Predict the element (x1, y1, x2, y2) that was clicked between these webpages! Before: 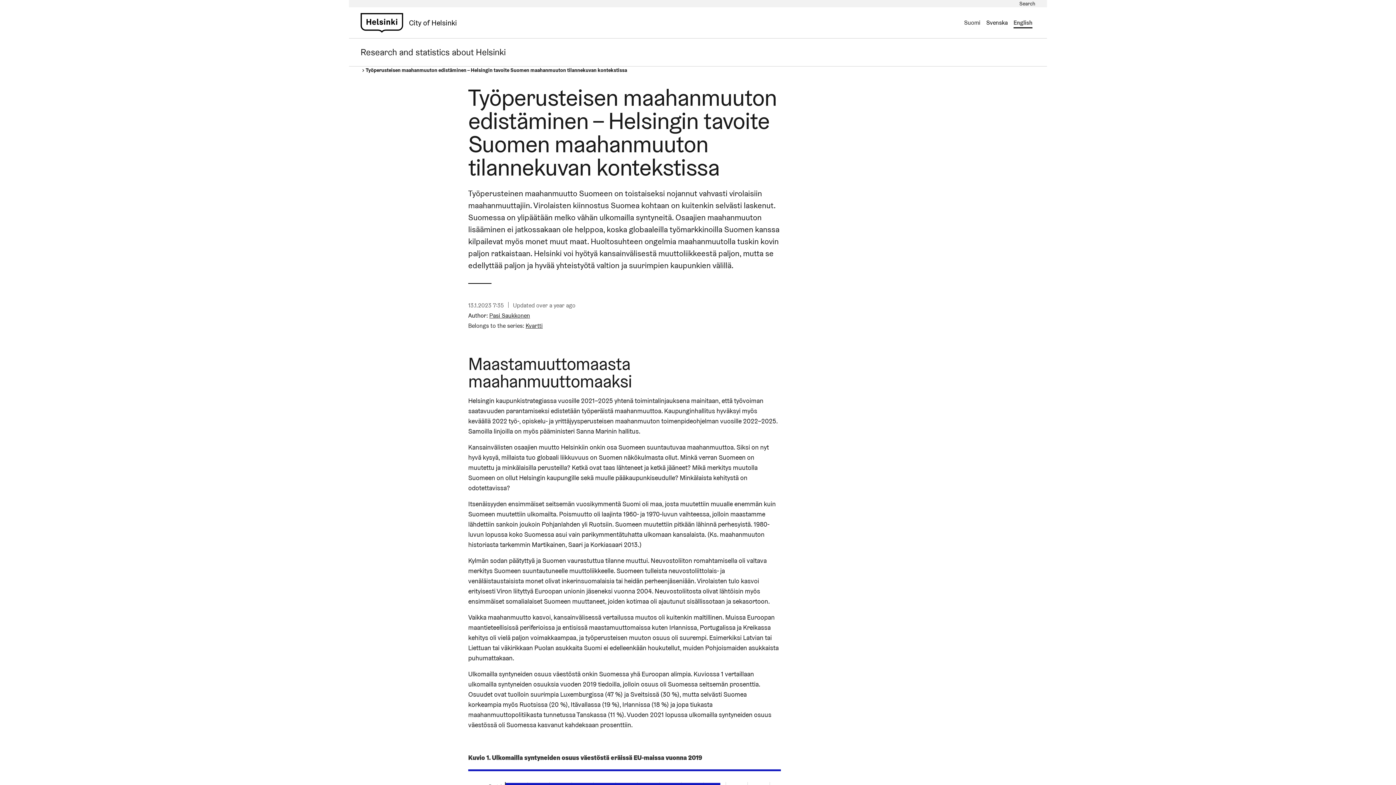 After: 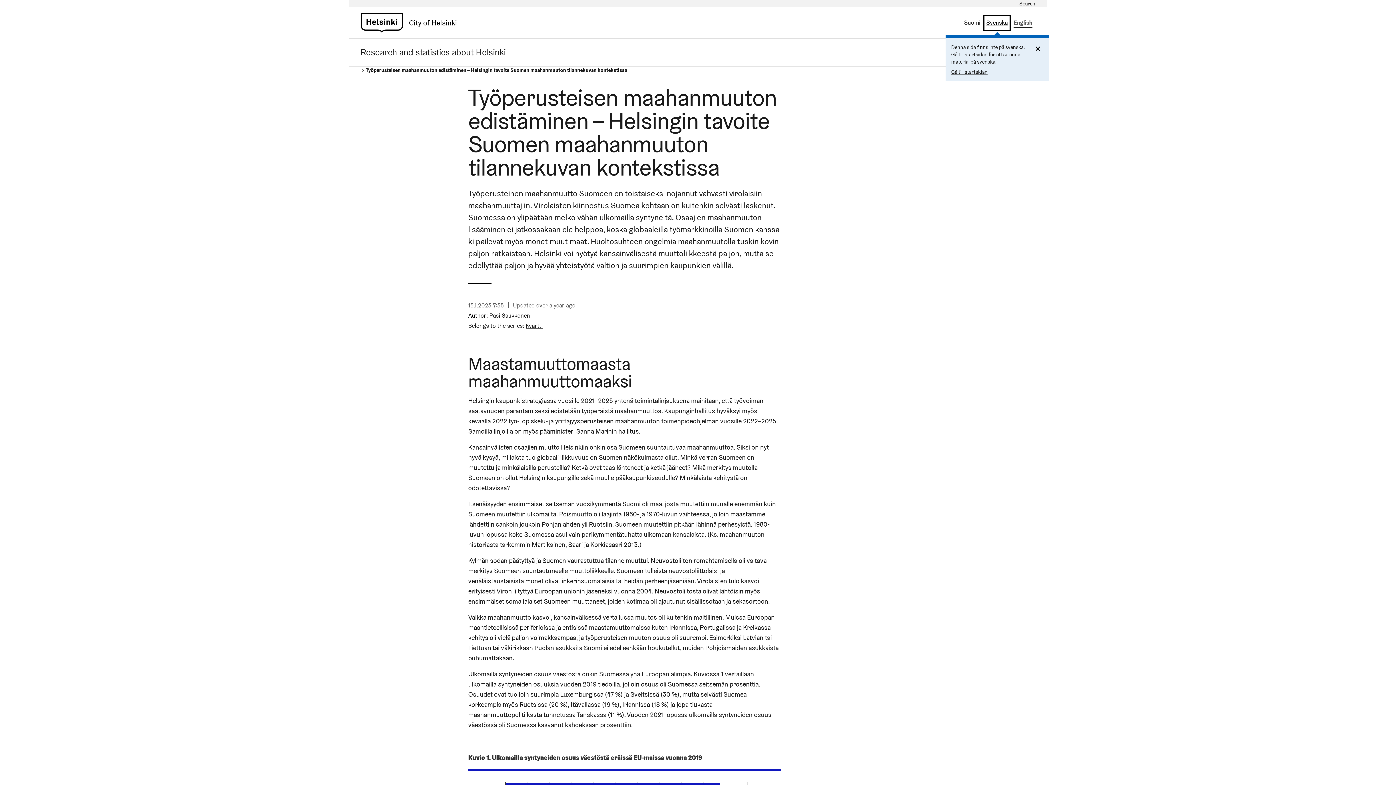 Action: label: Svenska bbox: (983, 14, 1010, 30)